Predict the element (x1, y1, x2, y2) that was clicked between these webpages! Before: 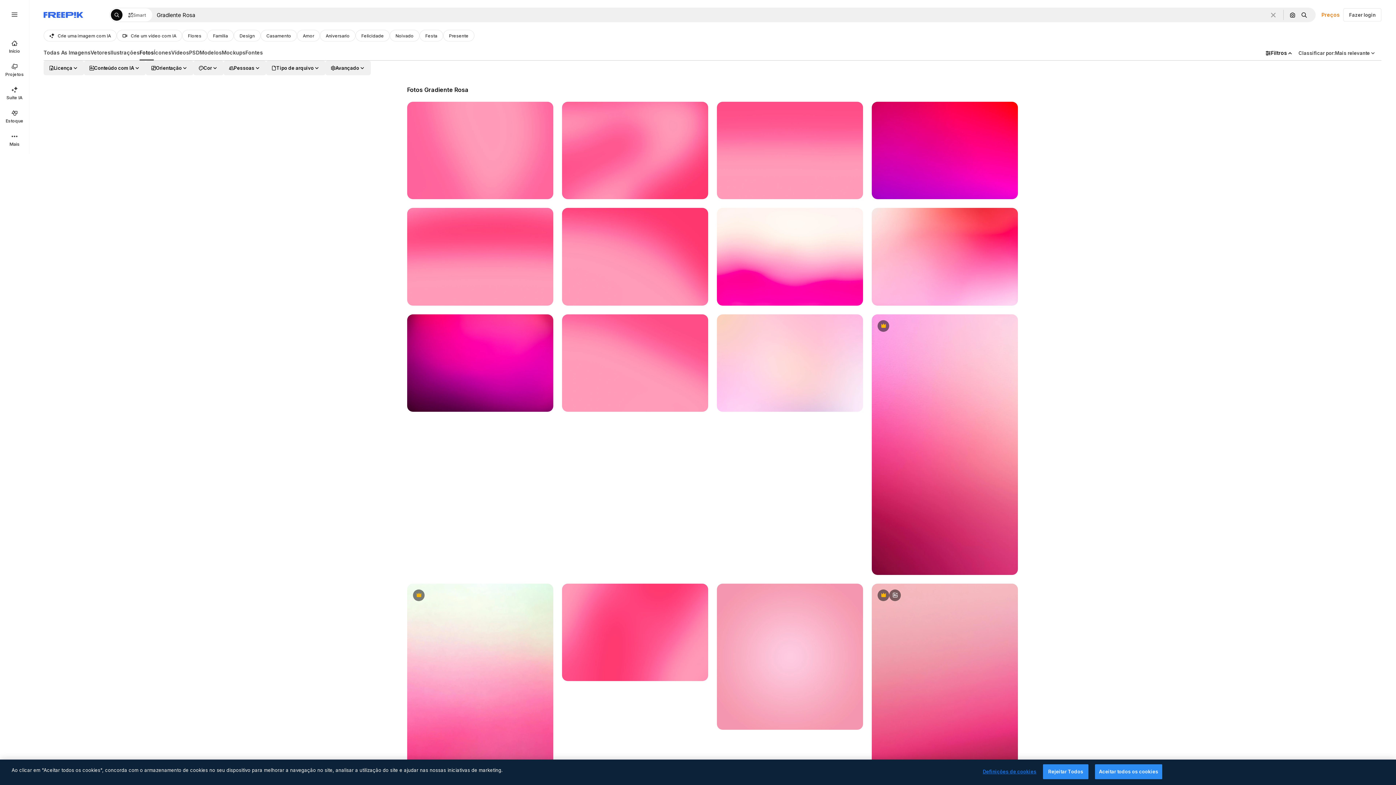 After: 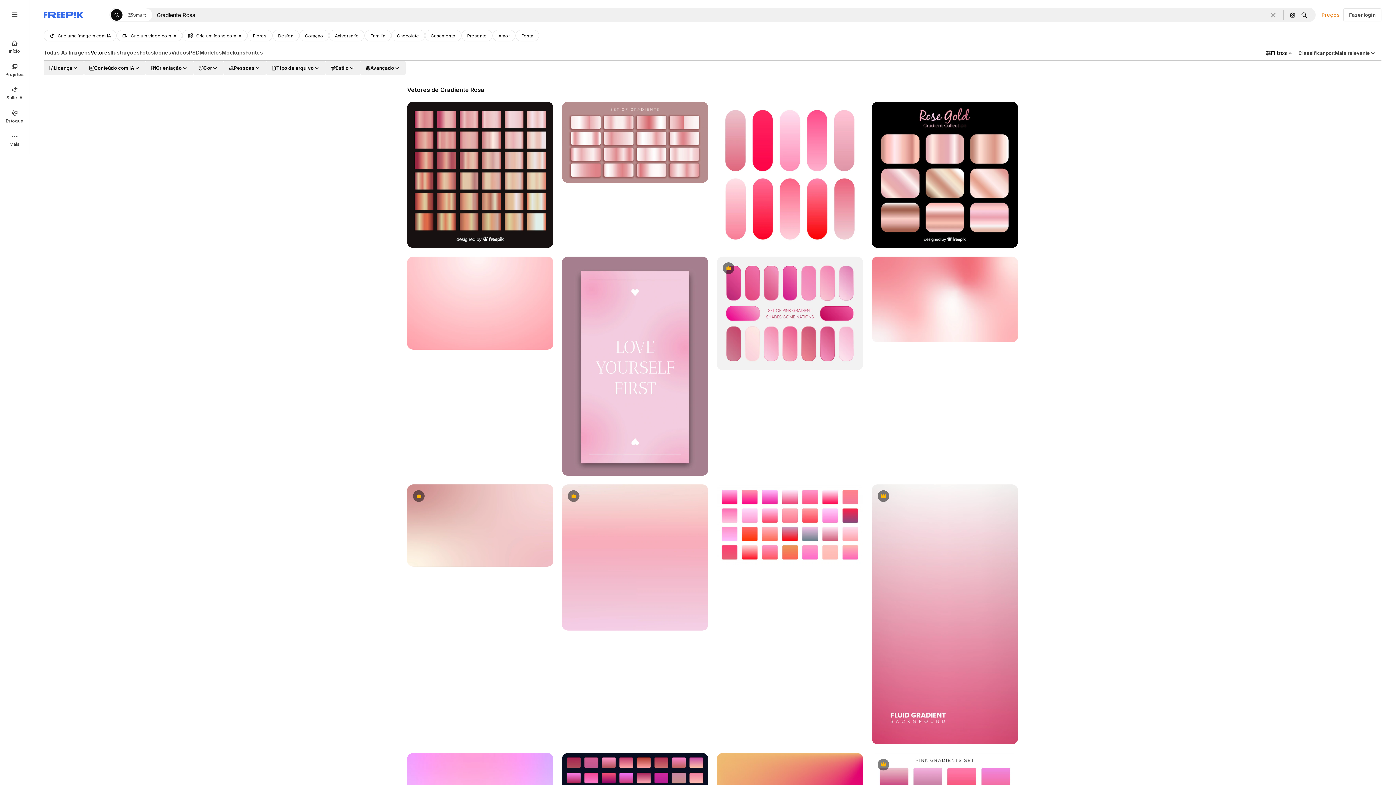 Action: bbox: (90, 45, 110, 60) label: Vetores